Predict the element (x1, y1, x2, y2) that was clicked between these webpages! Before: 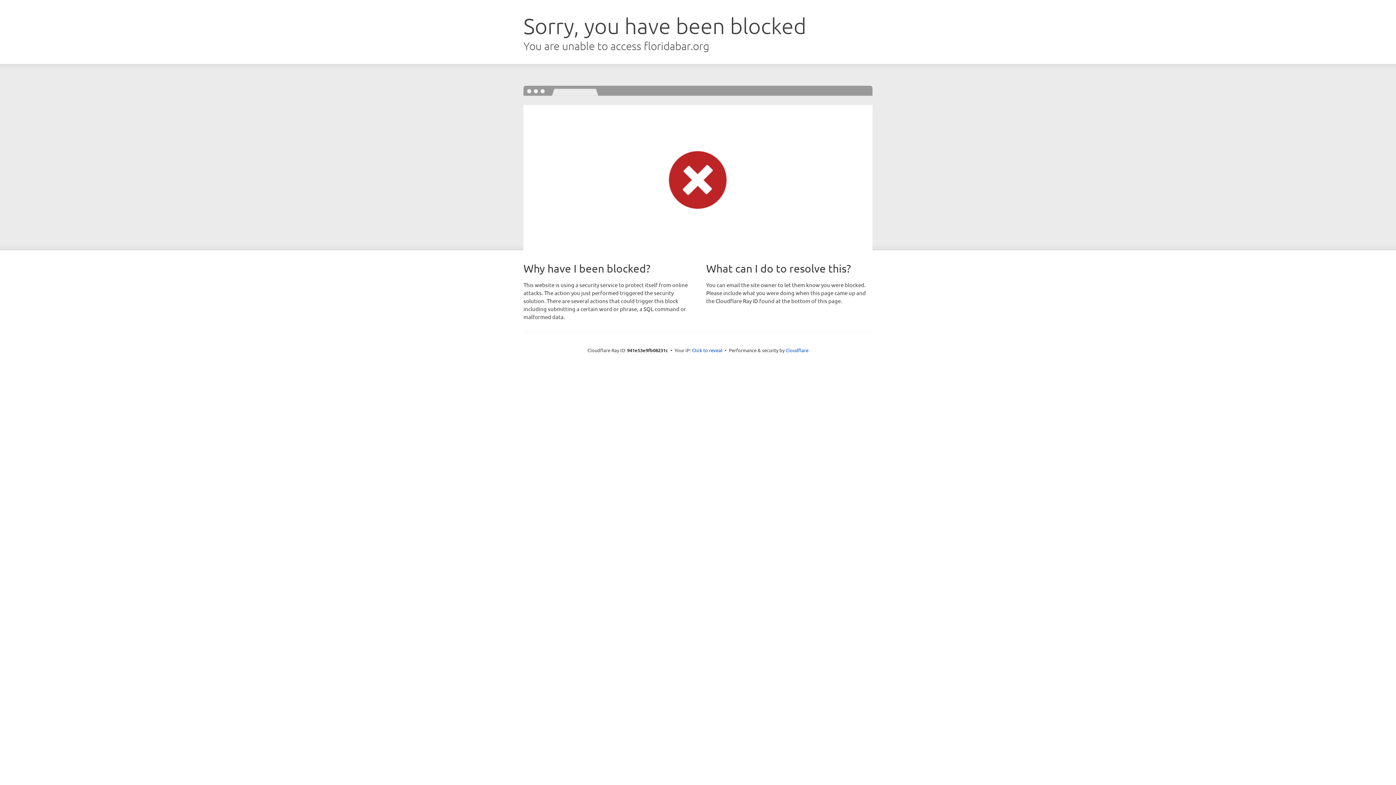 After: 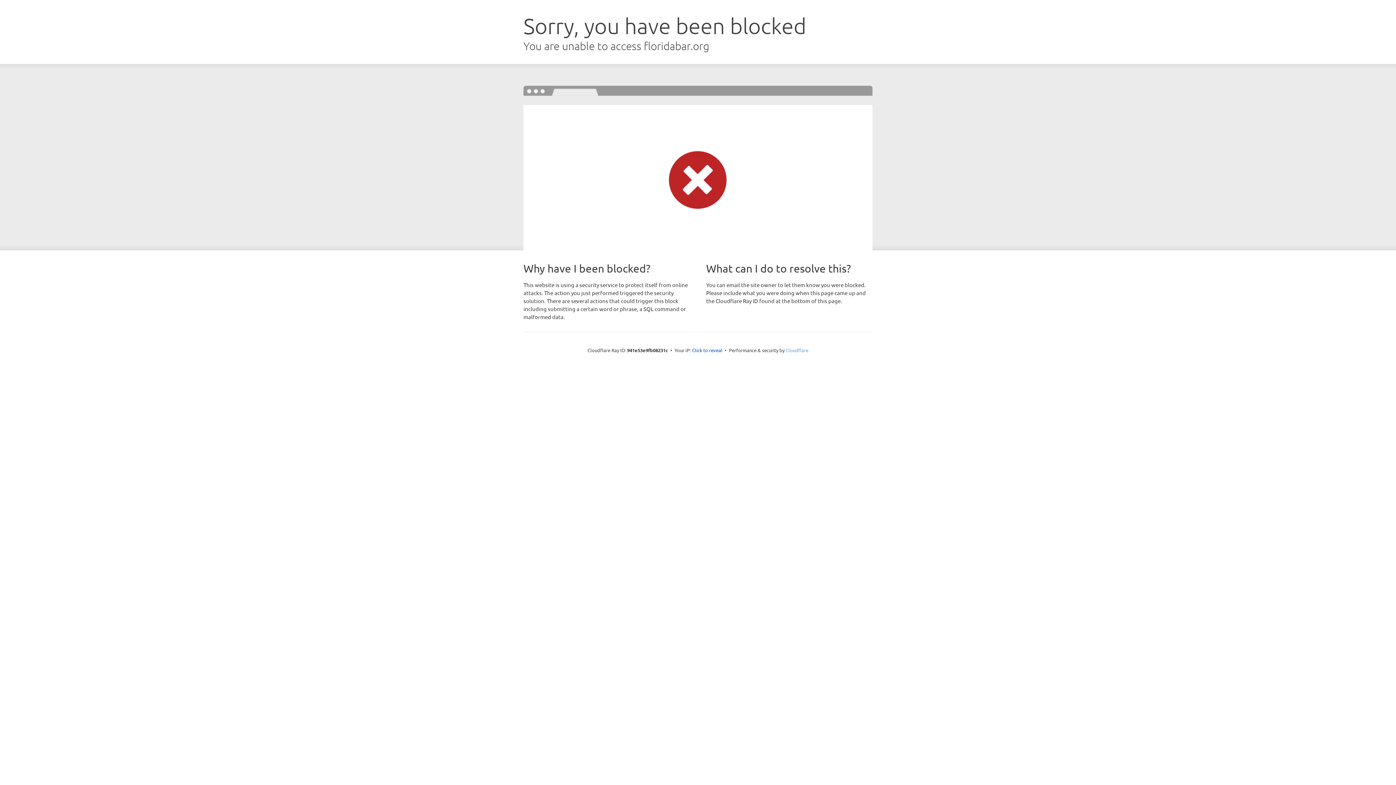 Action: label: Cloudflare bbox: (785, 347, 808, 353)